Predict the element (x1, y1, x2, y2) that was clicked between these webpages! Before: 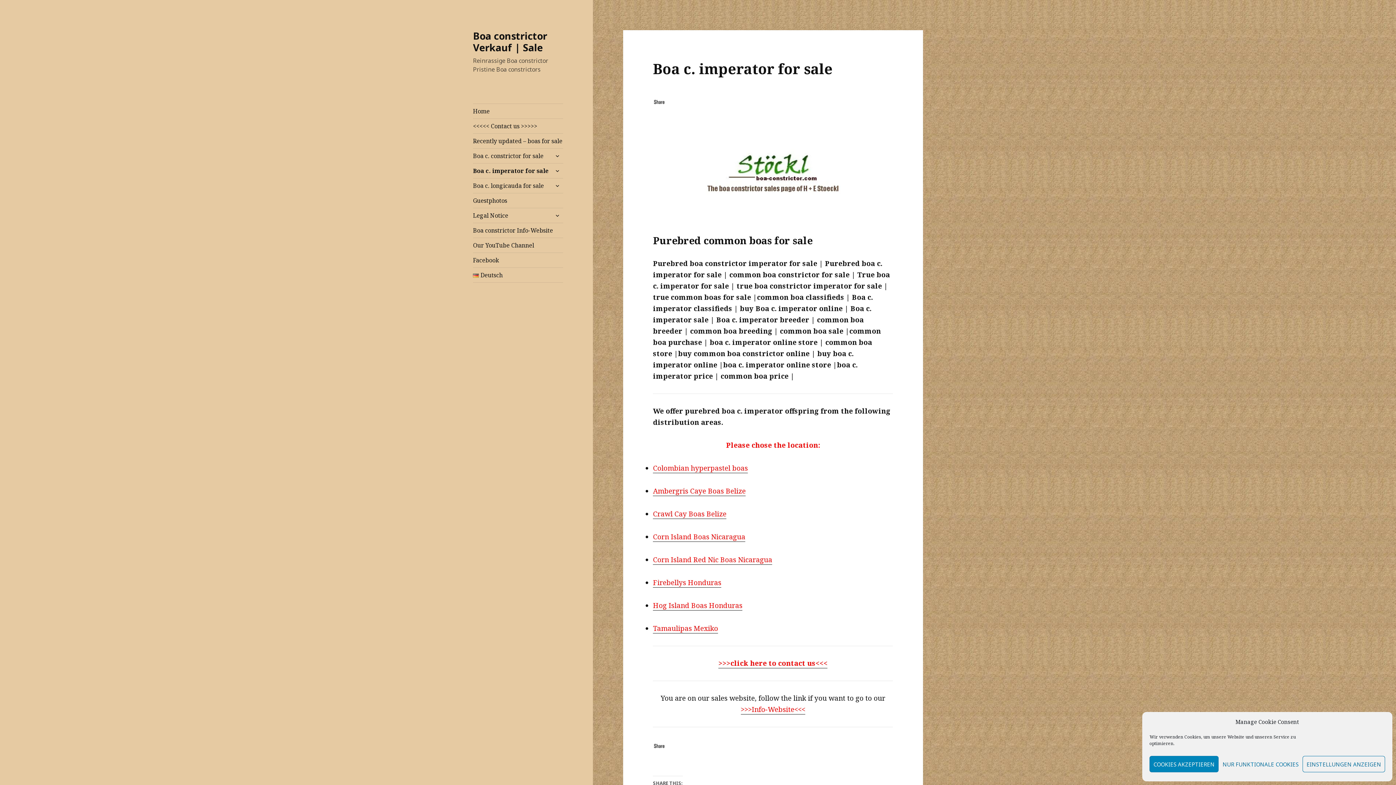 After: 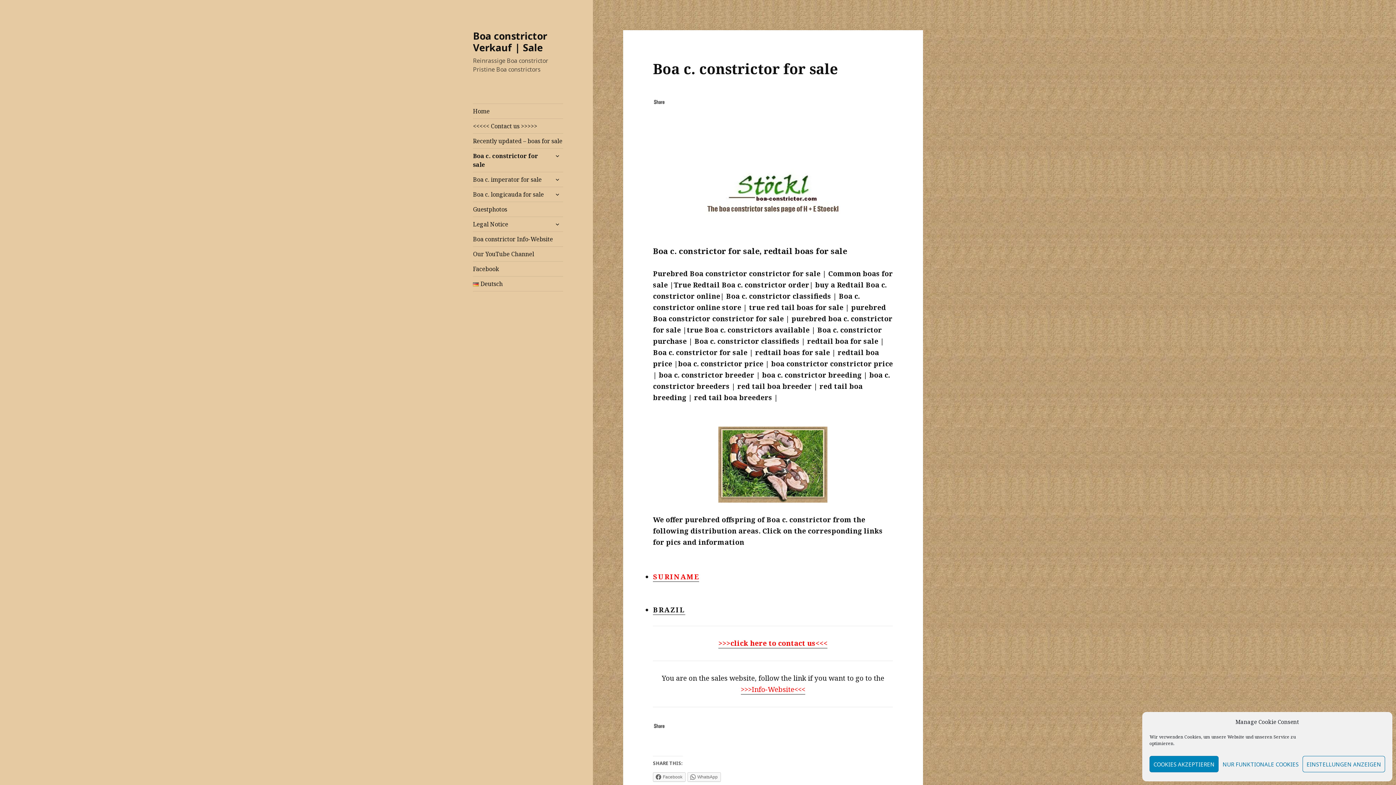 Action: label: Boa c. constrictor for sale bbox: (473, 148, 563, 163)